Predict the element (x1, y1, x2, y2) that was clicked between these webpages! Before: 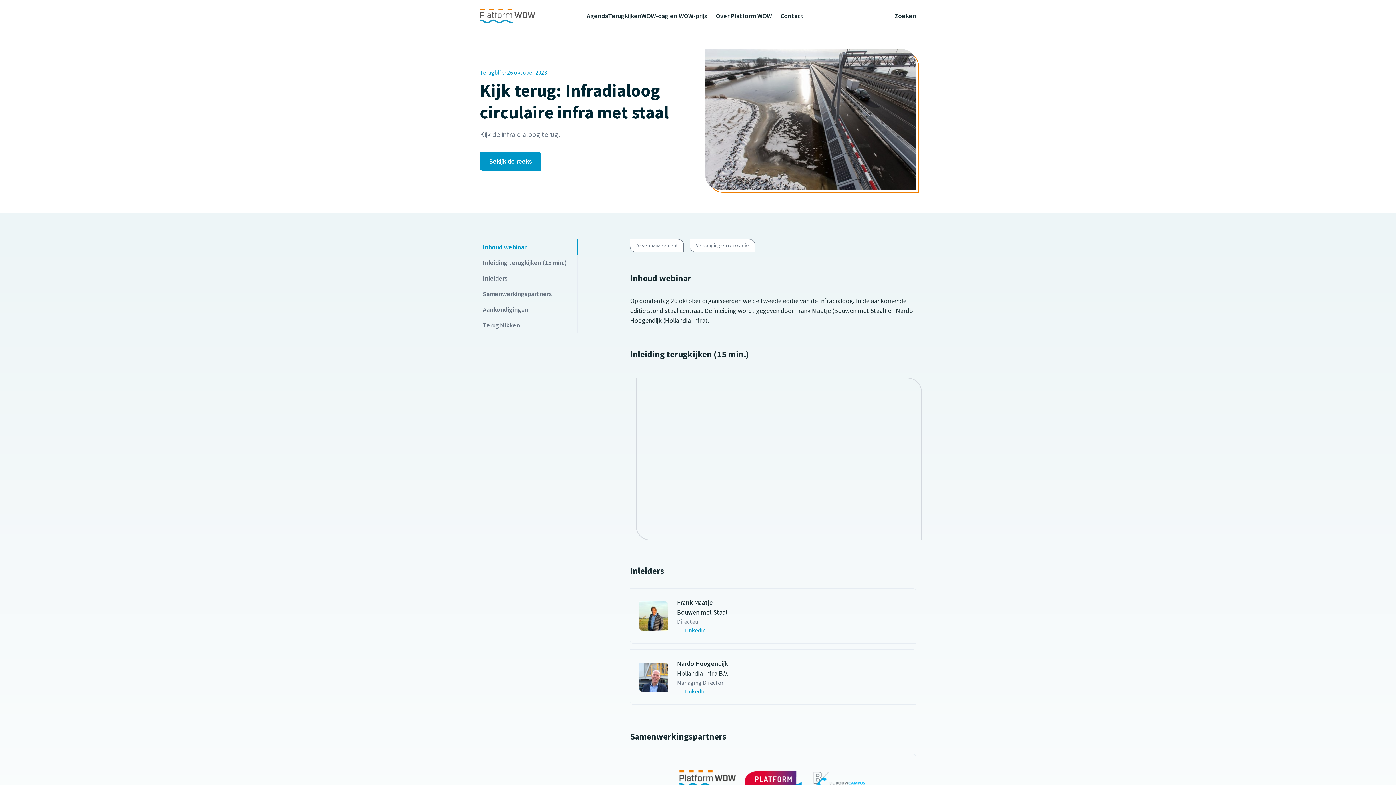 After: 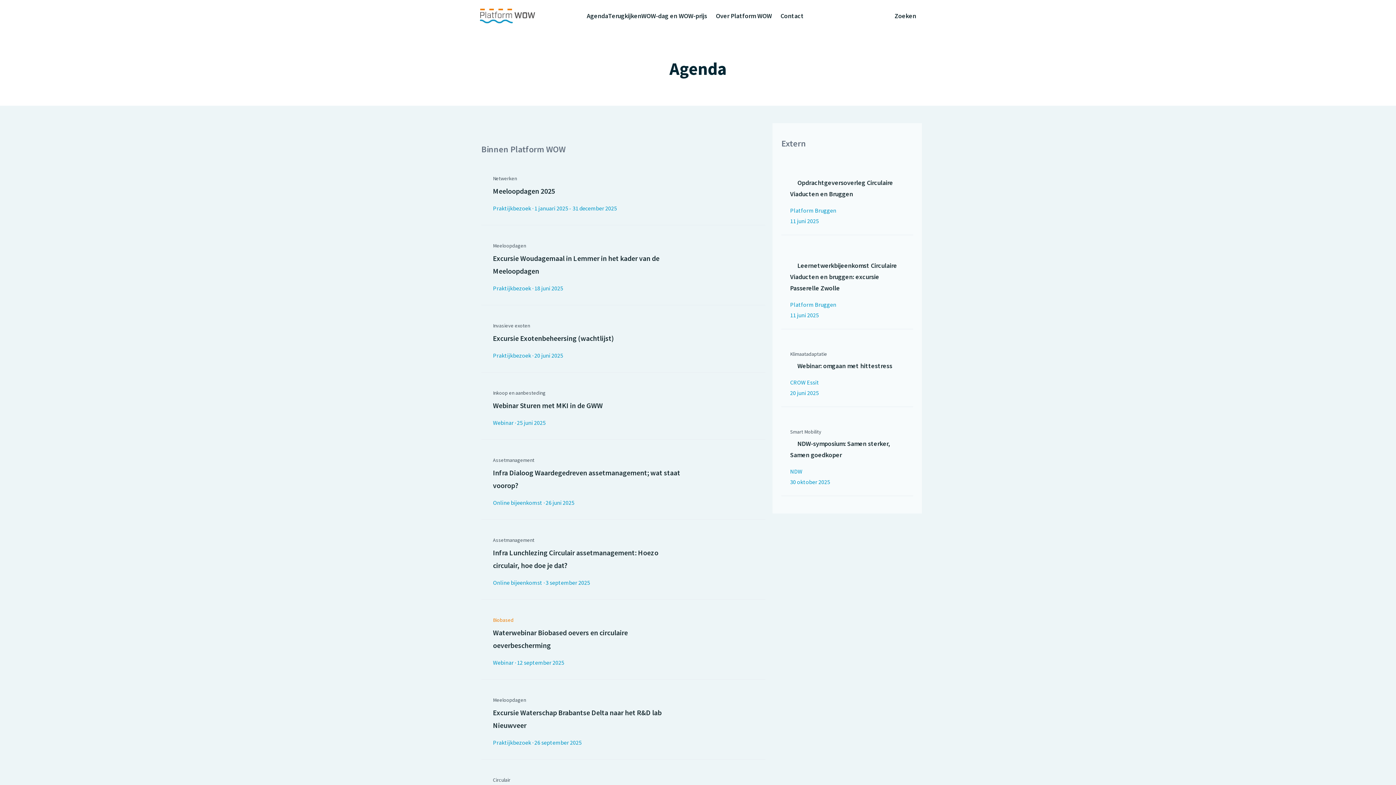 Action: label: Agenda bbox: (586, 10, 608, 21)